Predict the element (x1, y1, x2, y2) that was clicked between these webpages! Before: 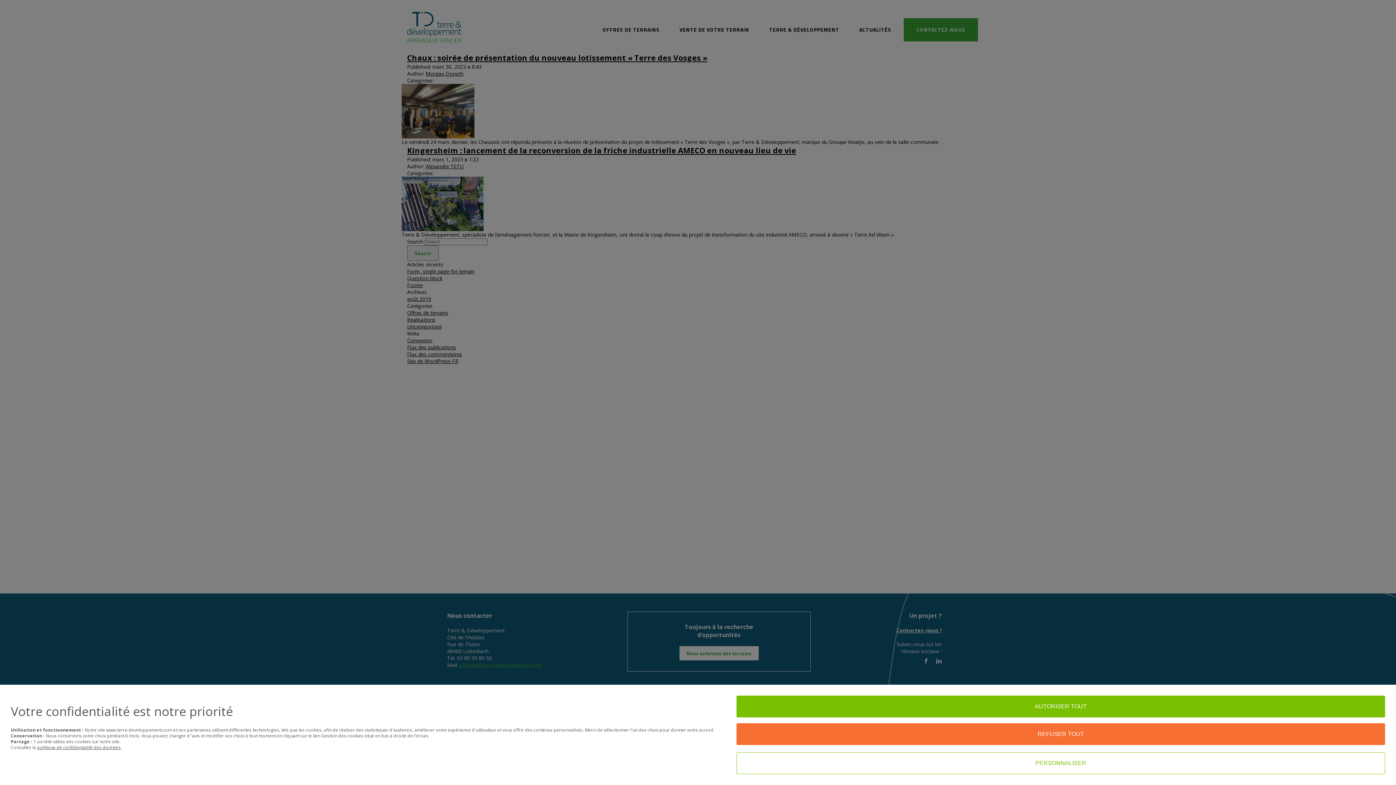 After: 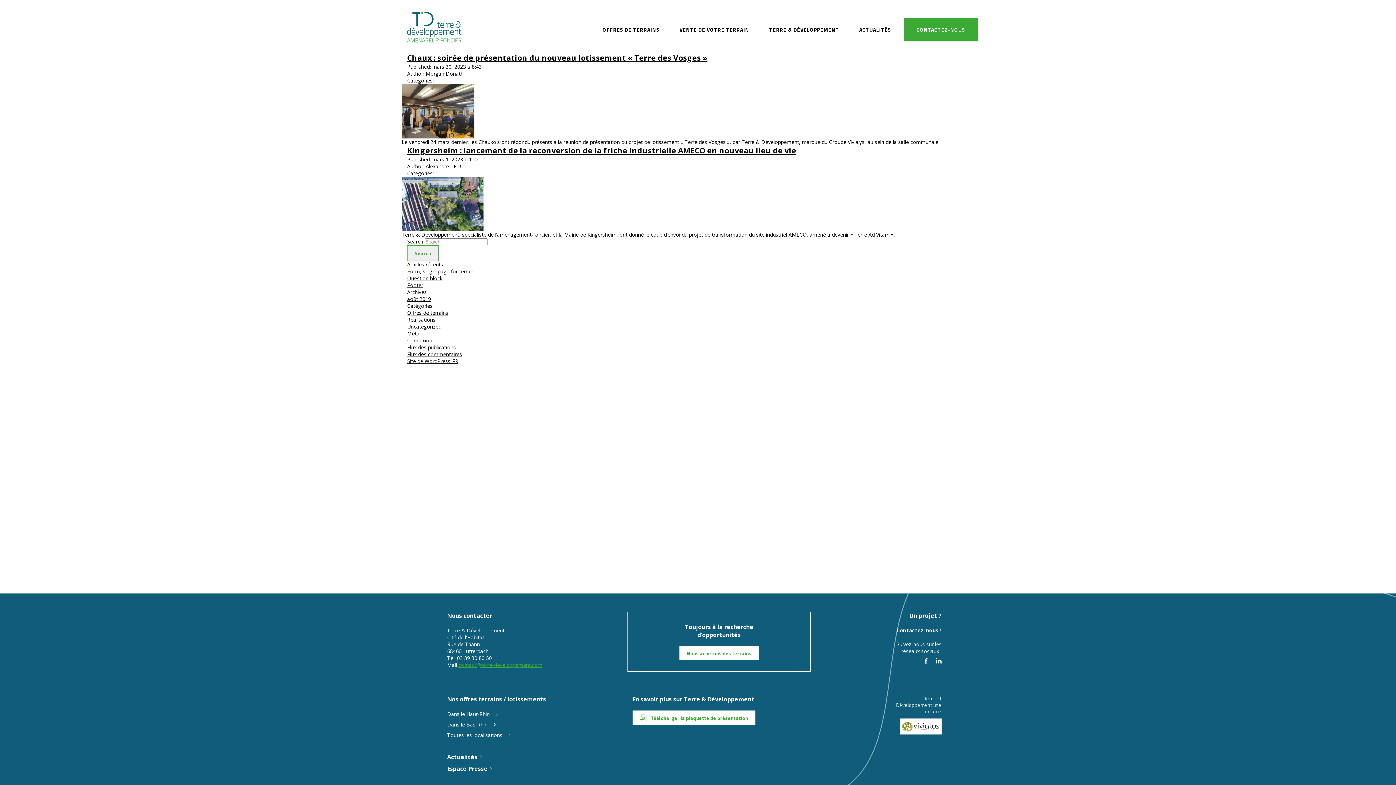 Action: bbox: (736, 723, 1385, 745) label: REFUSER TOUT